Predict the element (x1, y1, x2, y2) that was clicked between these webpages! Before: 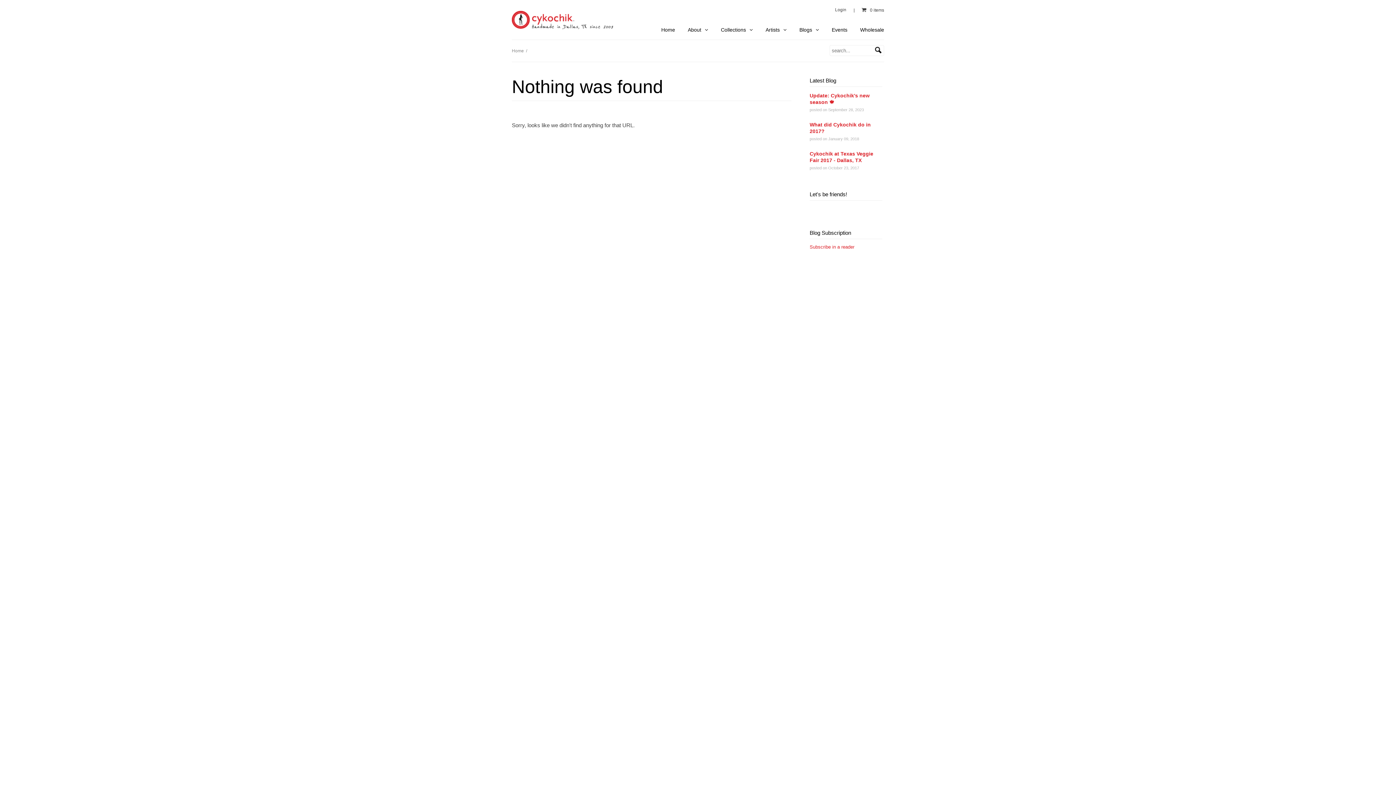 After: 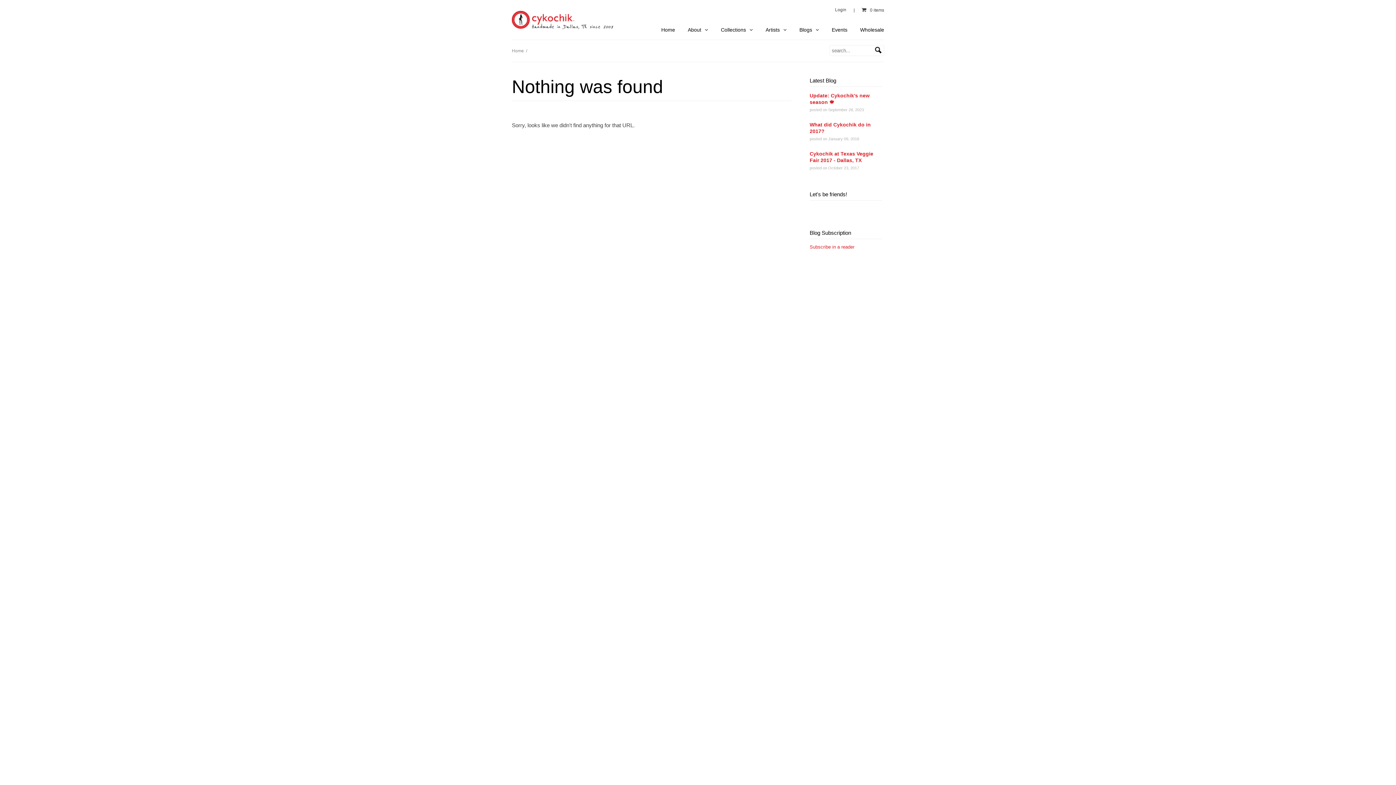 Action: bbox: (721, 26, 753, 32) label: Collections 